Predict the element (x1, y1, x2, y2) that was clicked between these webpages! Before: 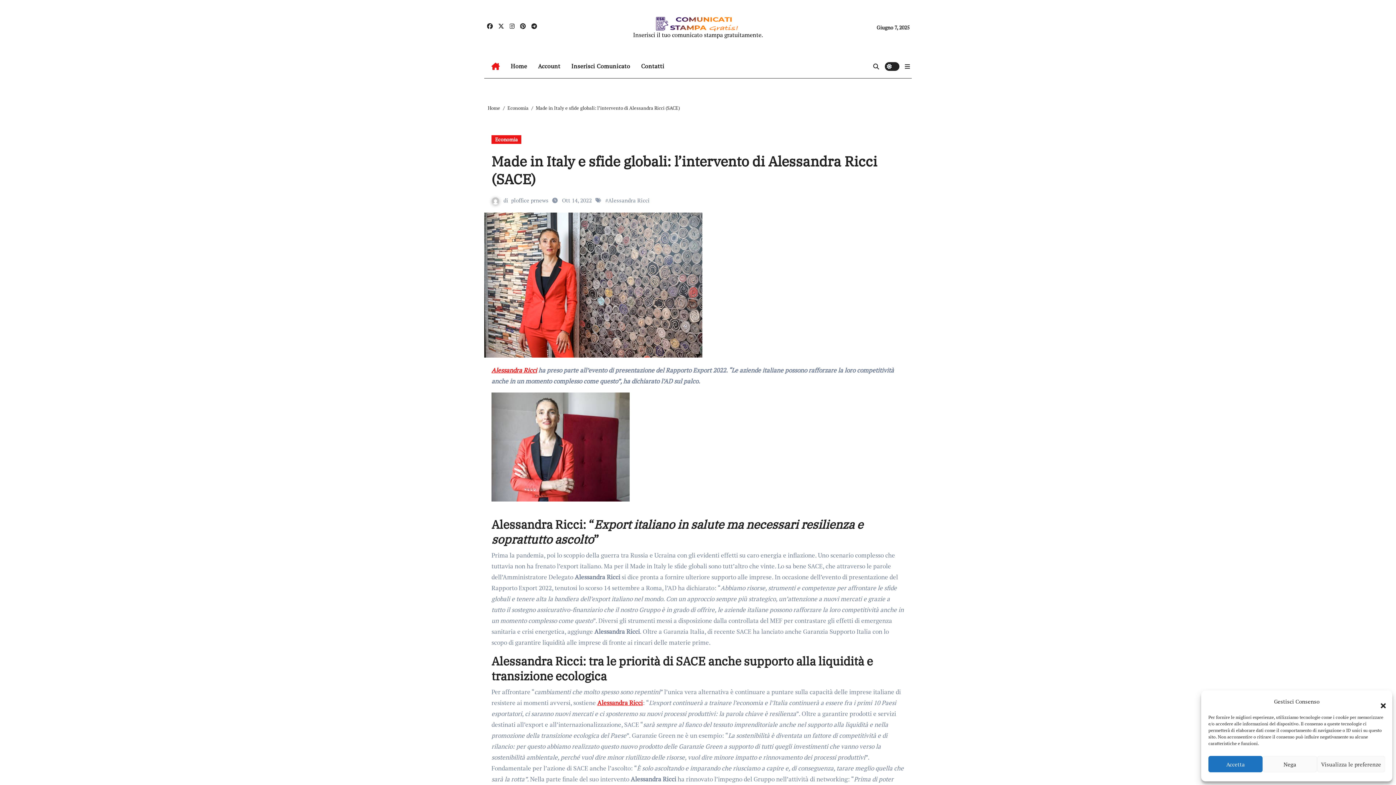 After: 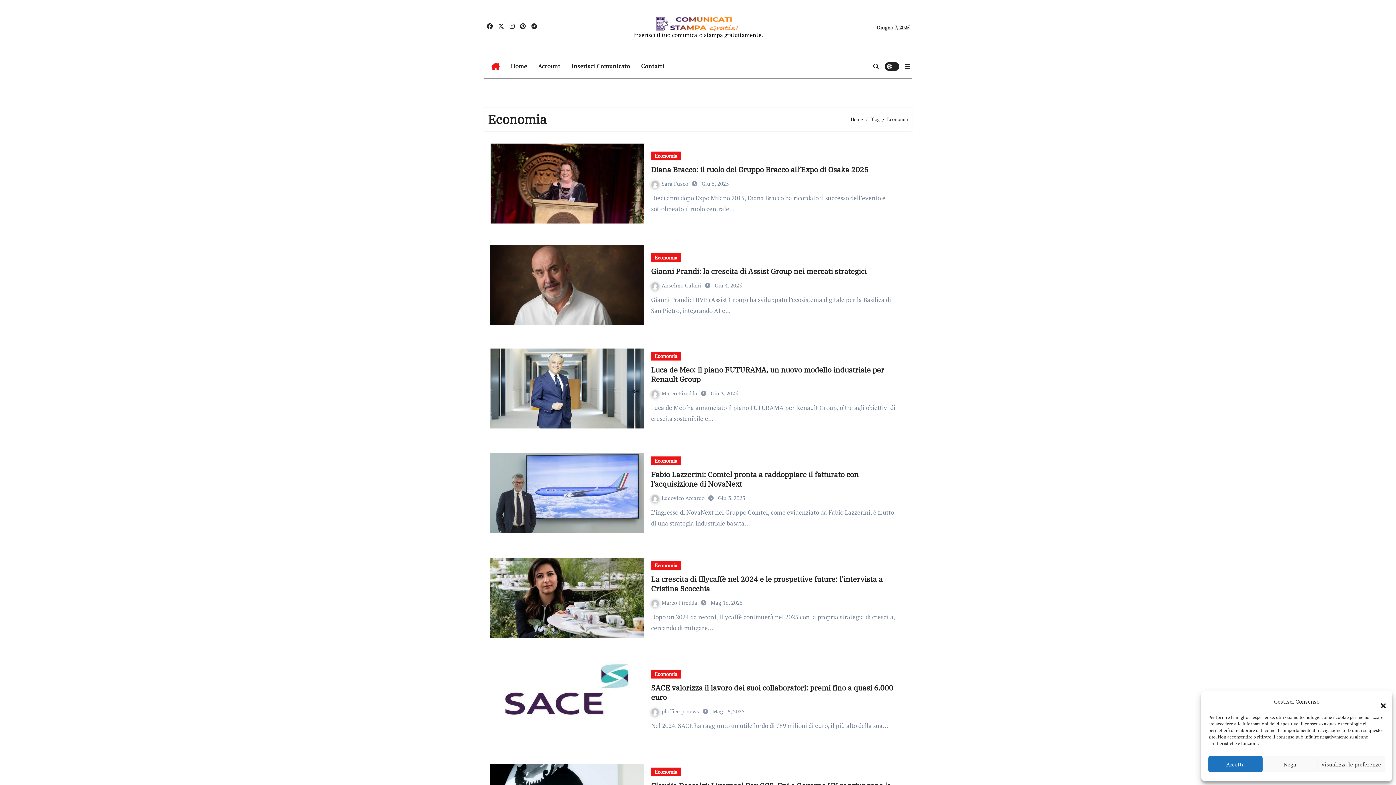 Action: bbox: (491, 135, 521, 144) label: Economia